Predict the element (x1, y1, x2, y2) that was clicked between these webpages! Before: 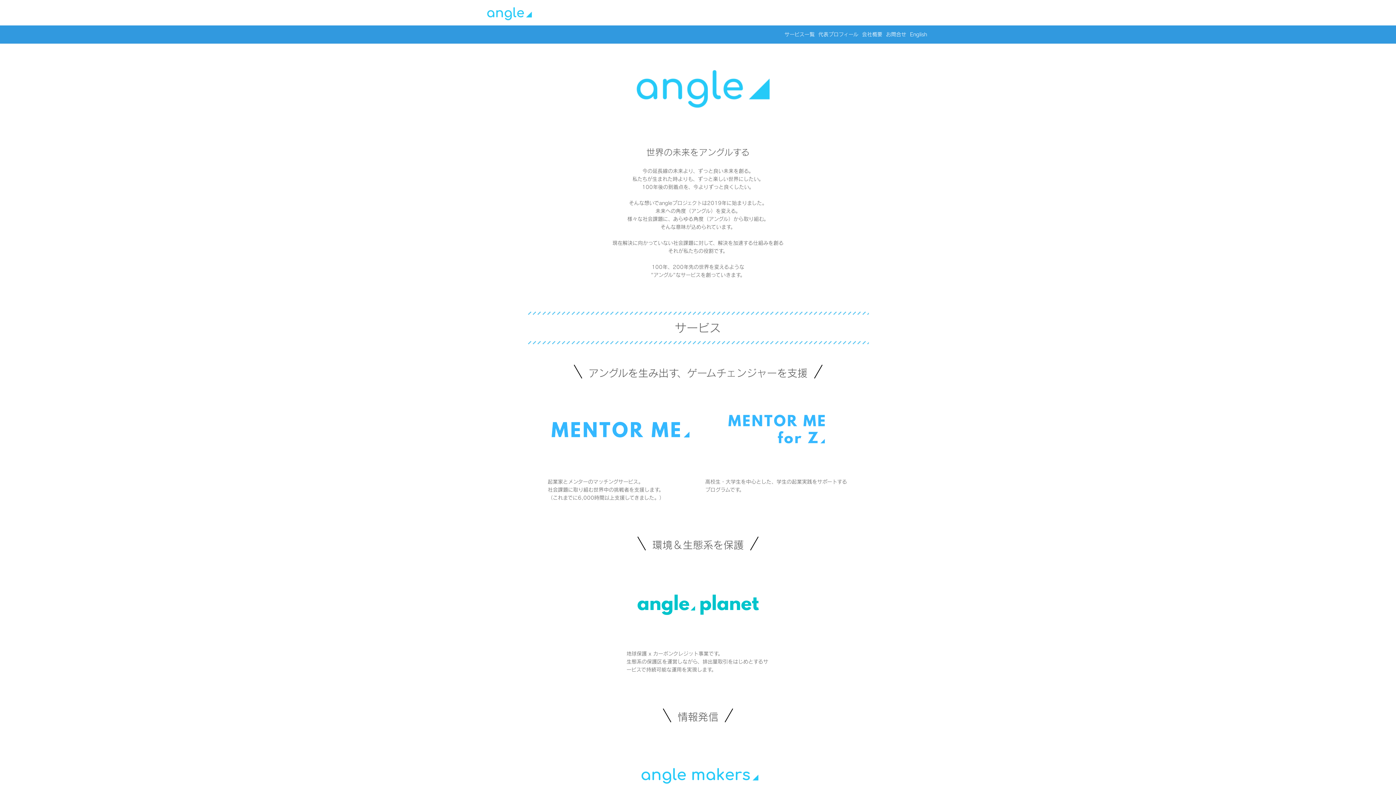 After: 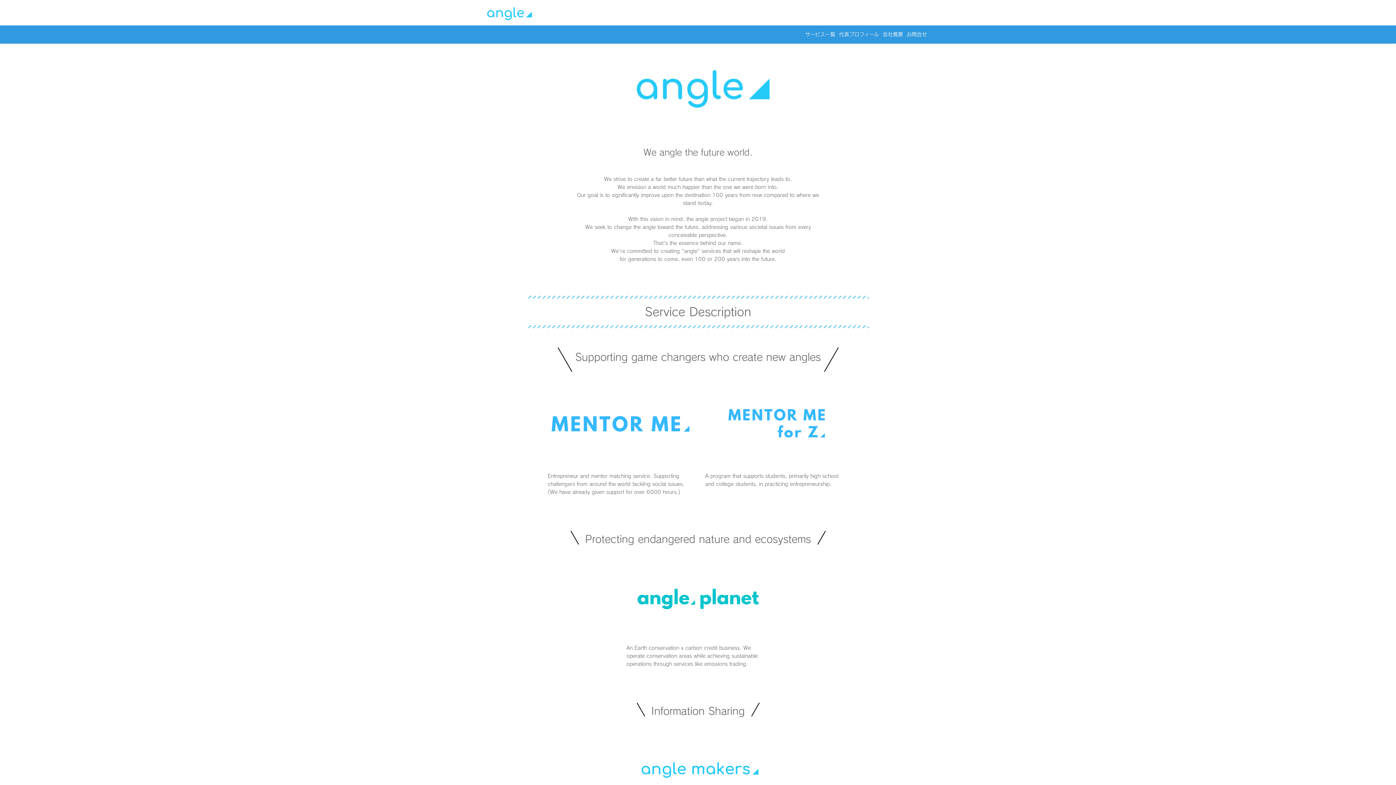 Action: bbox: (910, 30, 927, 38) label: English